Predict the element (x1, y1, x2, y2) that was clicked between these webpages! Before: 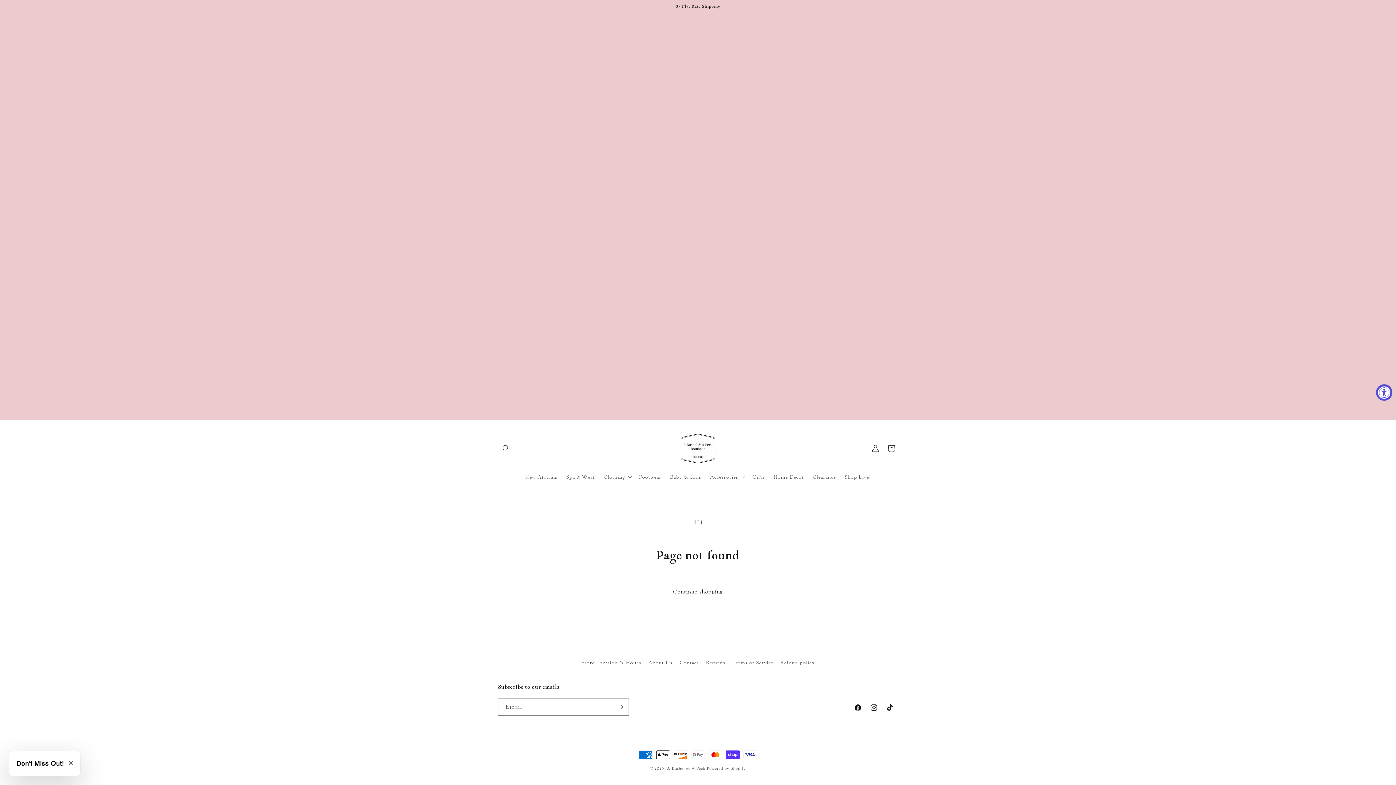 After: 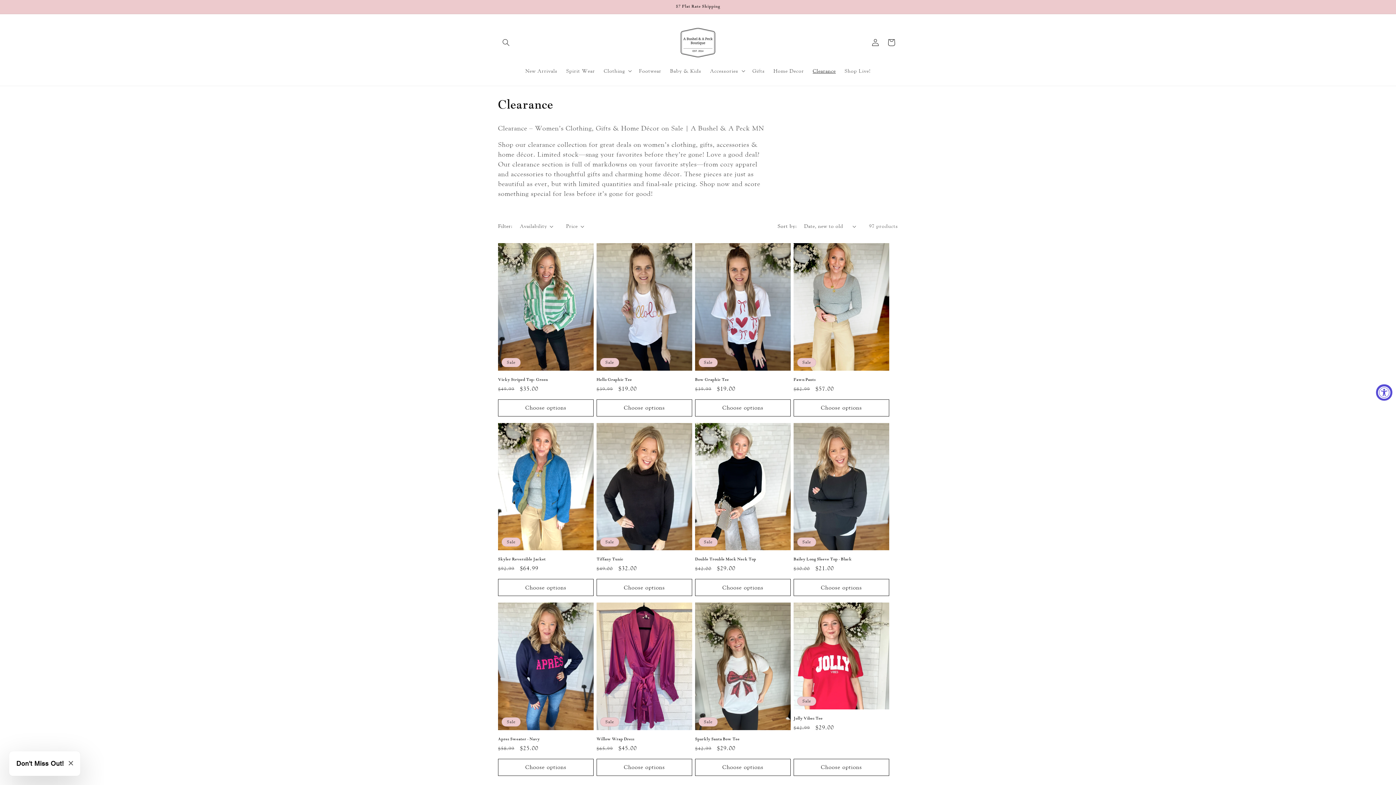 Action: label: Clearance bbox: (808, 469, 840, 484)